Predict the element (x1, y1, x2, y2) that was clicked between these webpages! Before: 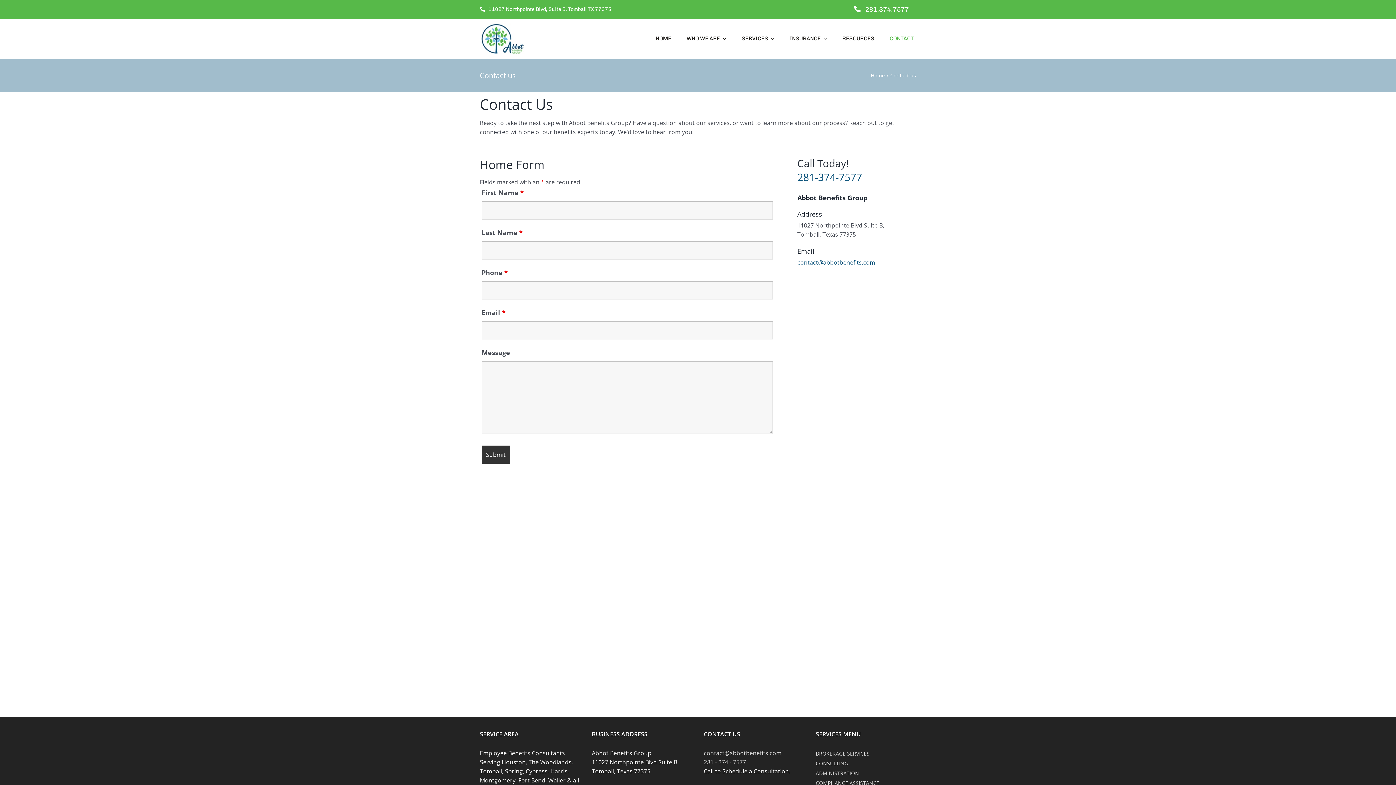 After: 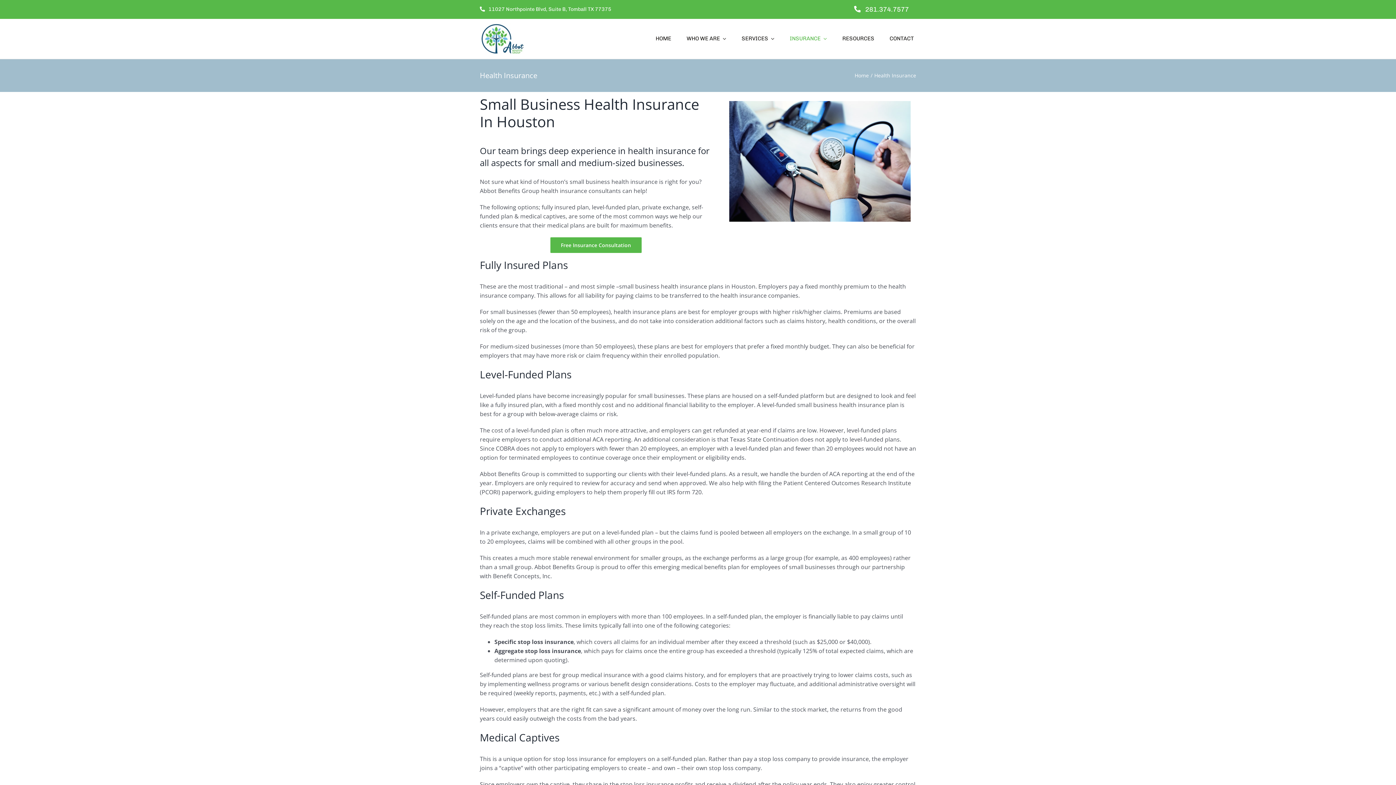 Action: label: INSURANCE bbox: (787, 34, 829, 43)